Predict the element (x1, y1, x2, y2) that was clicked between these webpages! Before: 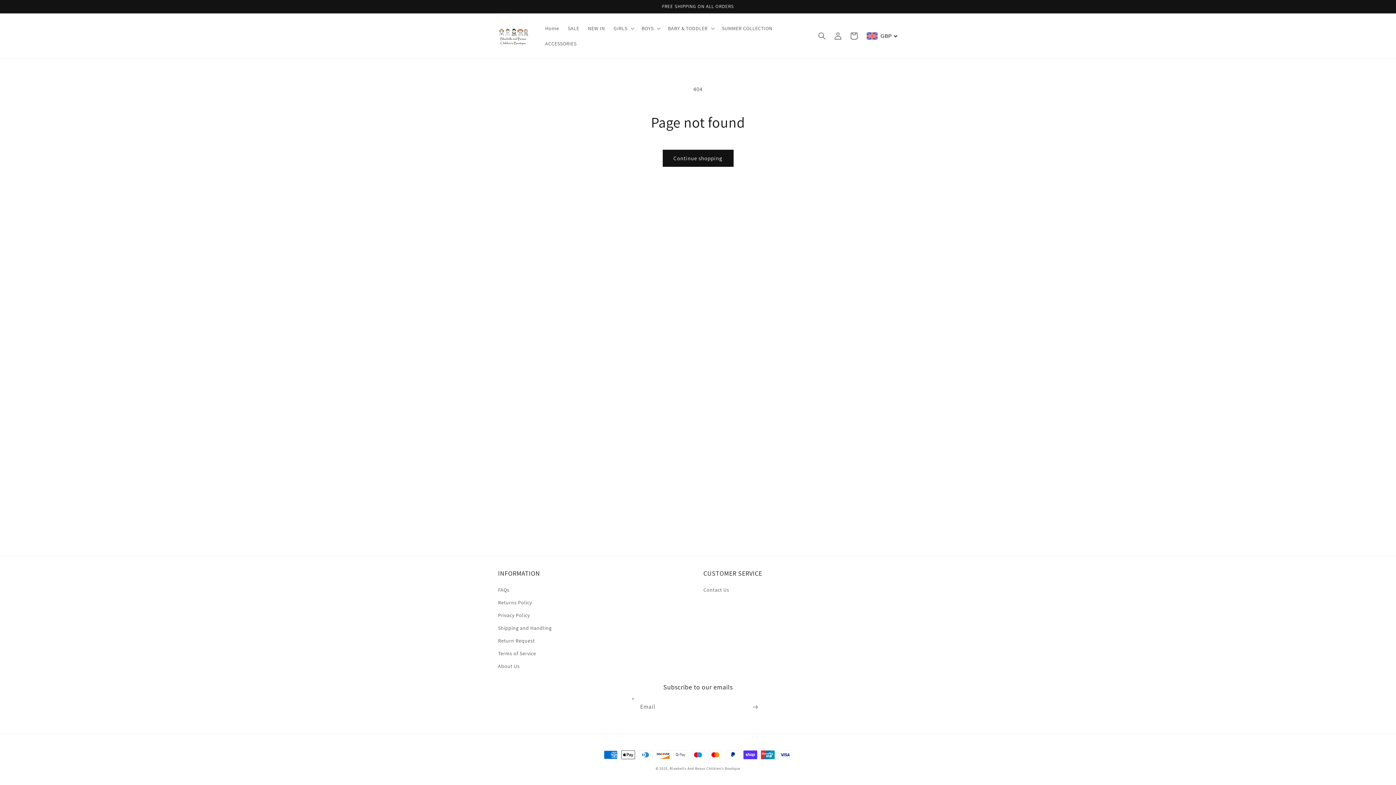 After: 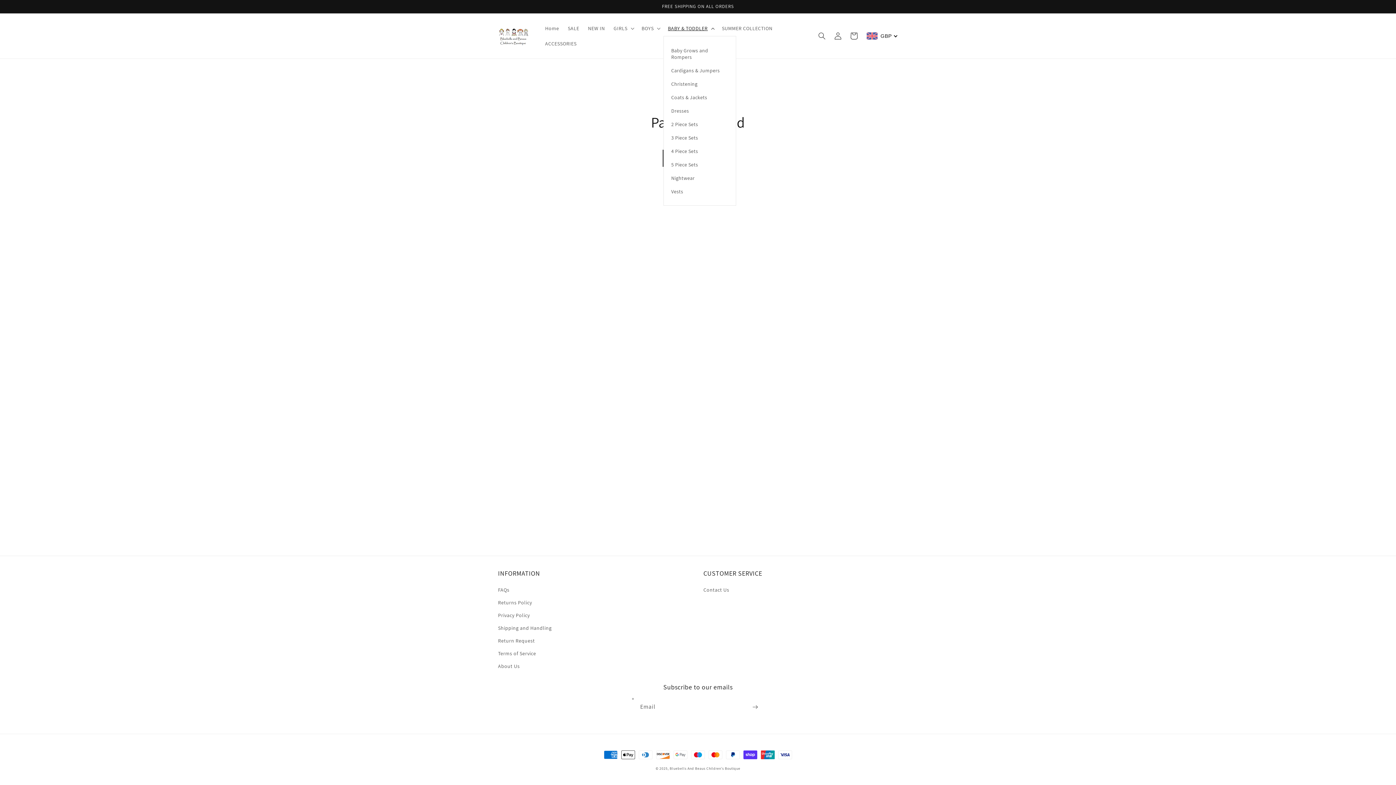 Action: label: BABY & TODDLER bbox: (663, 20, 717, 36)